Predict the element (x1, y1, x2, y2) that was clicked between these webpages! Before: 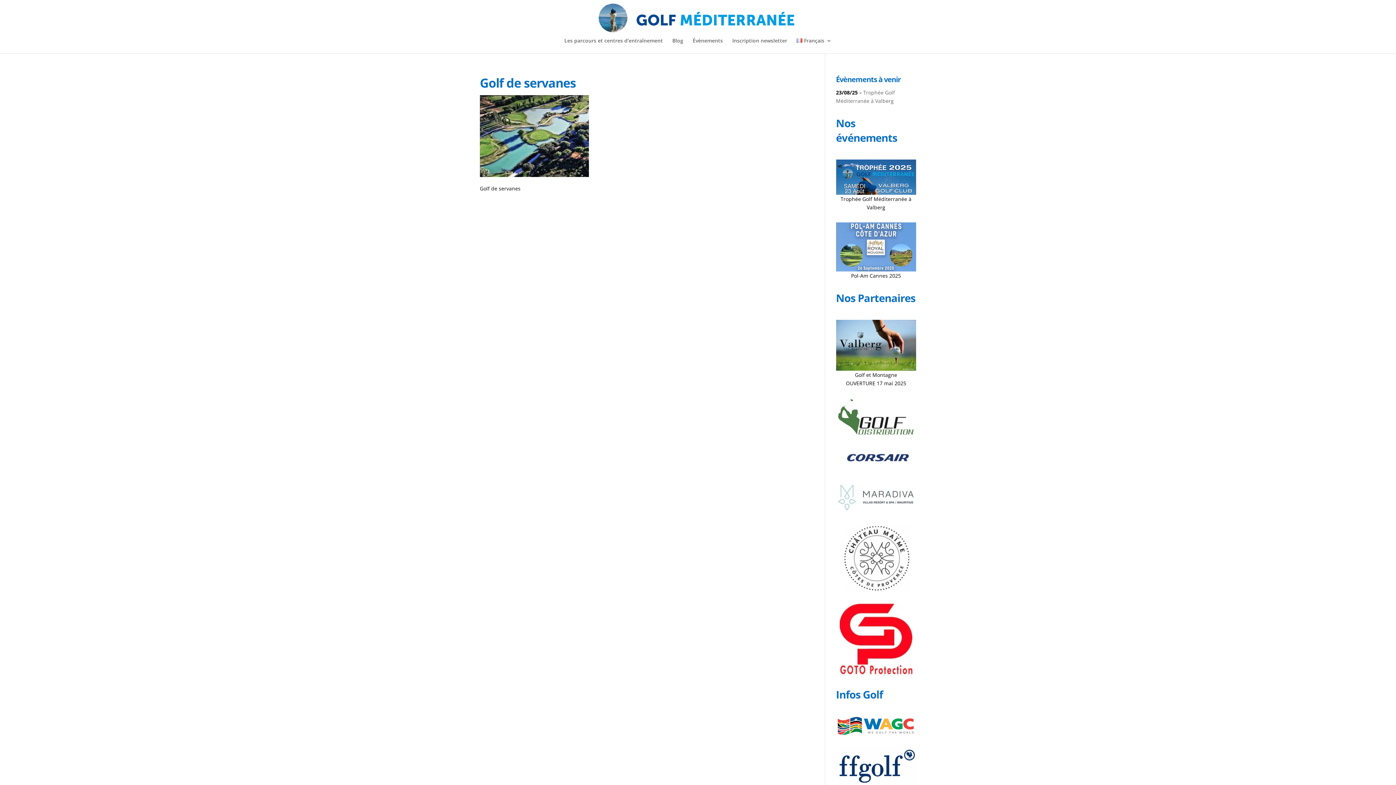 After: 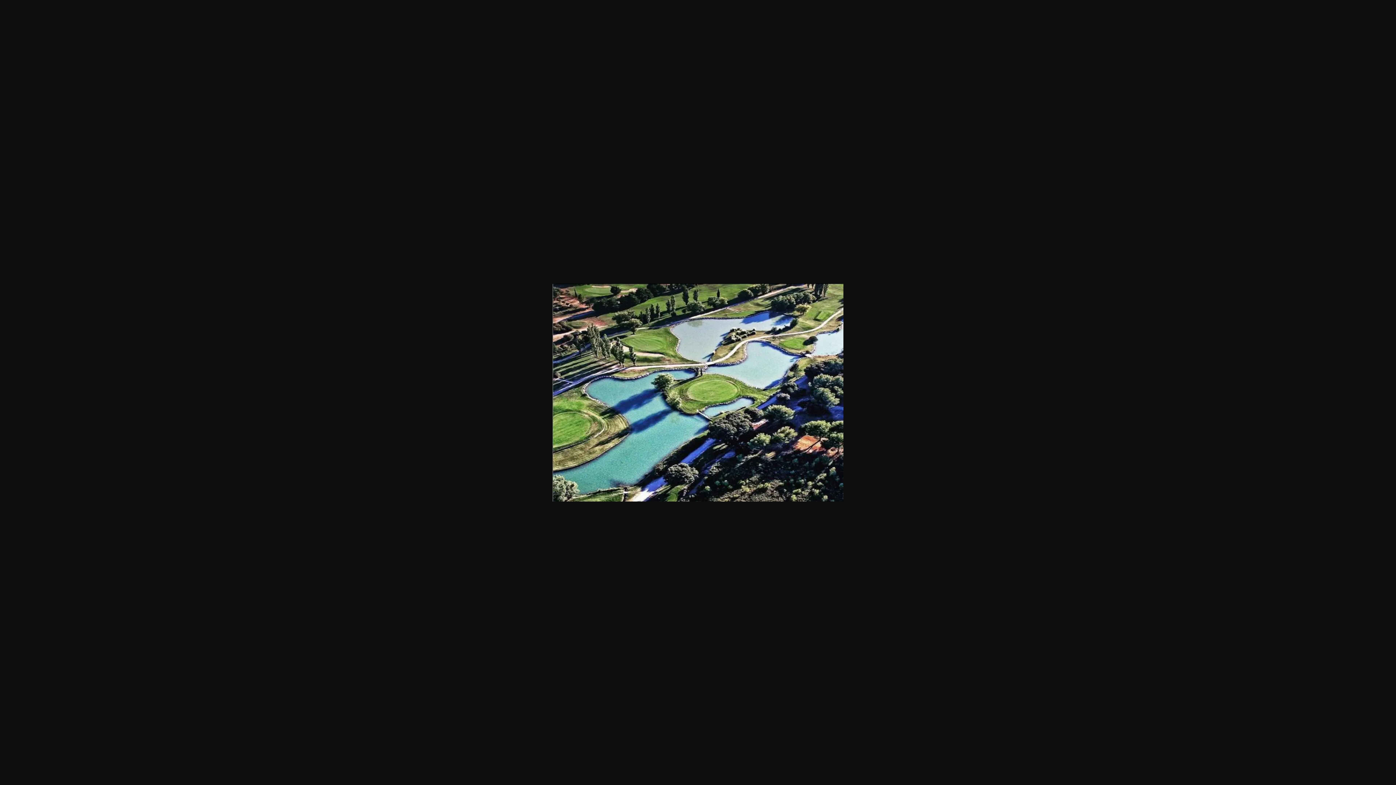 Action: bbox: (480, 171, 589, 178)